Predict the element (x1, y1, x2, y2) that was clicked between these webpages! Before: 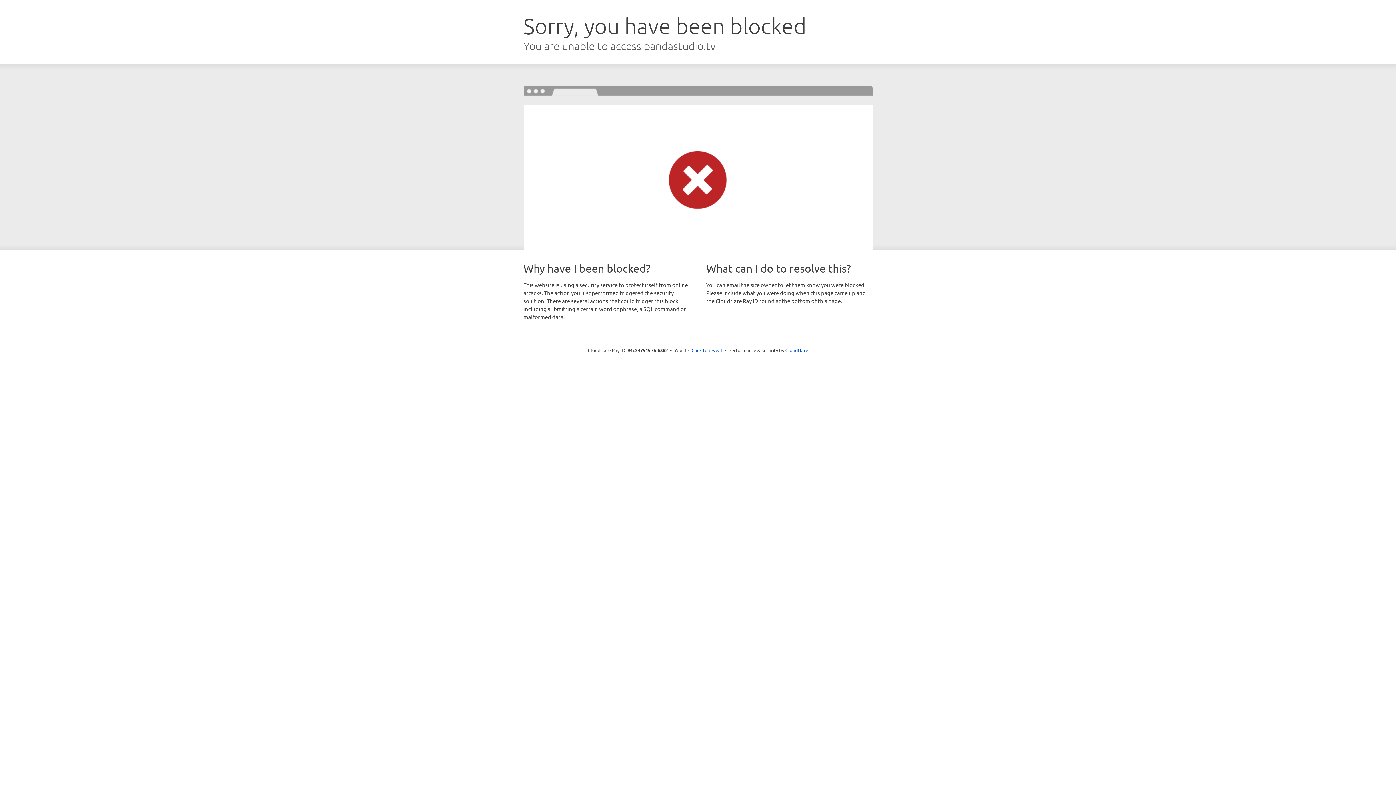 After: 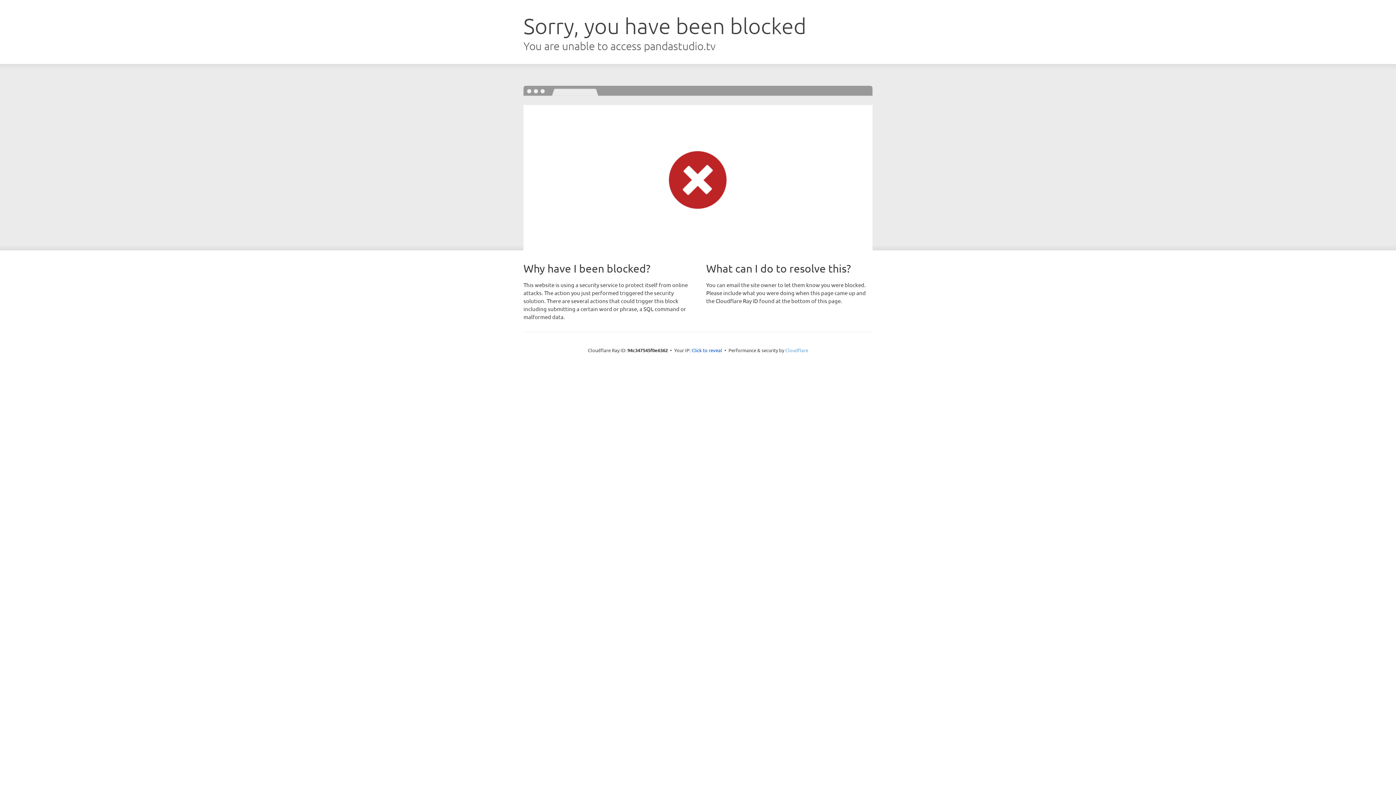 Action: bbox: (785, 347, 808, 353) label: Cloudflare